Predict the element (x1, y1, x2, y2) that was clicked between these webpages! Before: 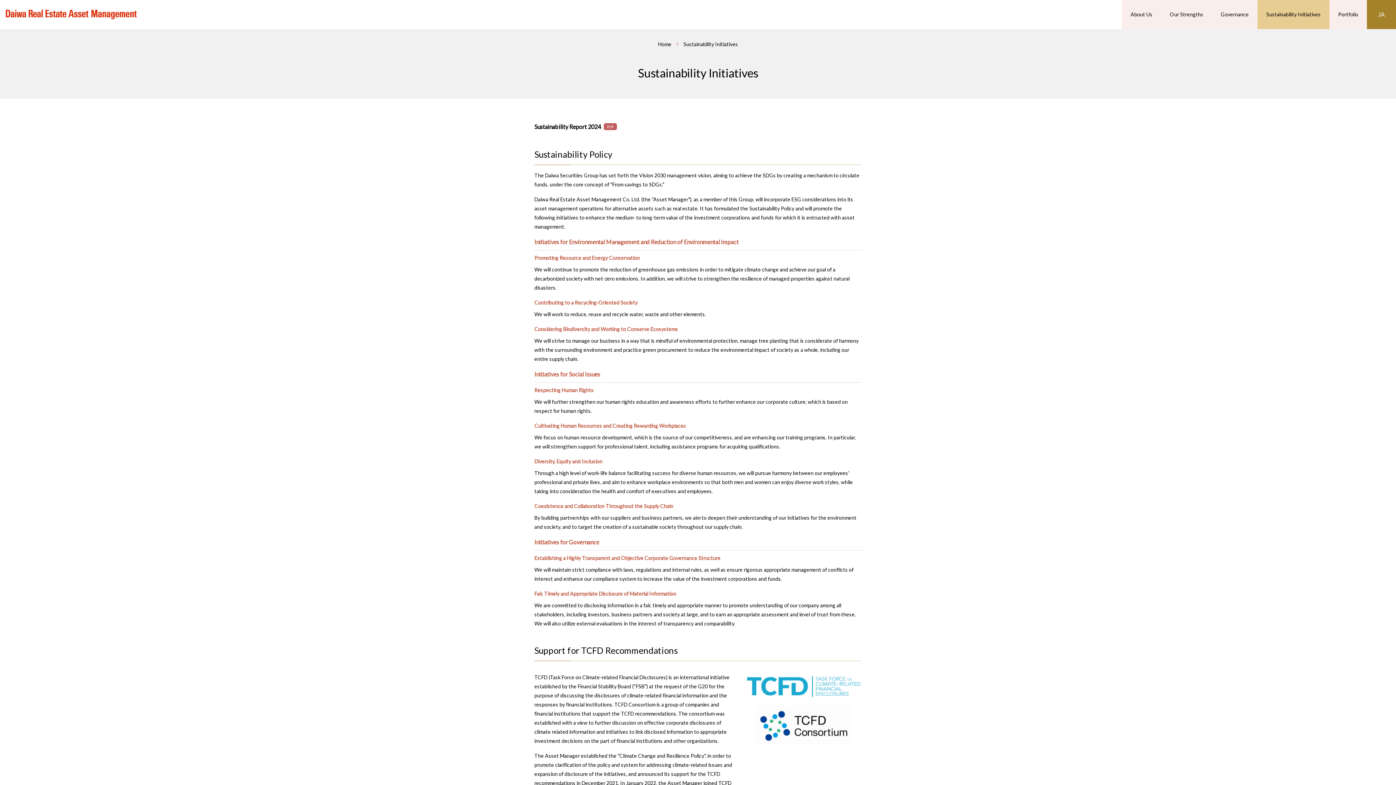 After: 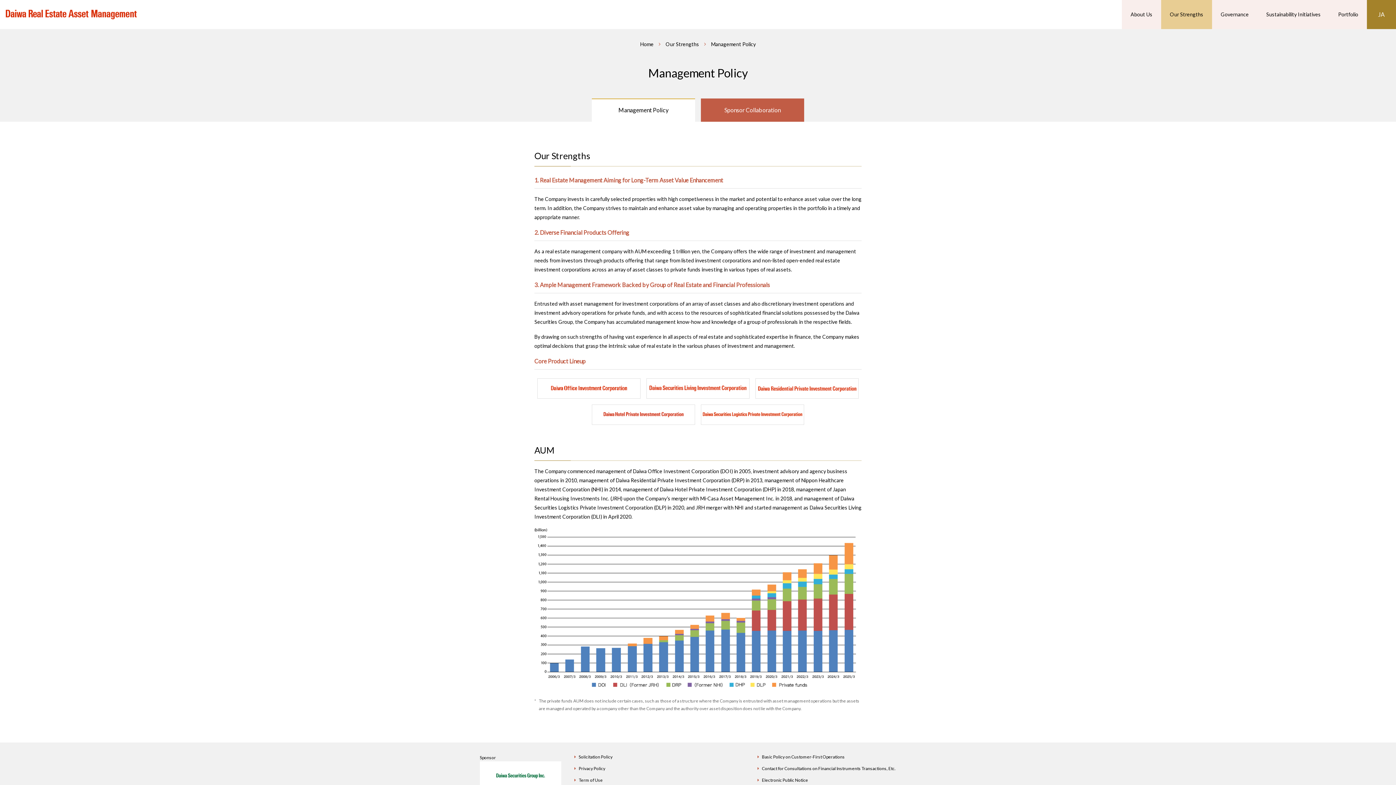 Action: bbox: (1161, 0, 1212, 29) label: Our Strengths